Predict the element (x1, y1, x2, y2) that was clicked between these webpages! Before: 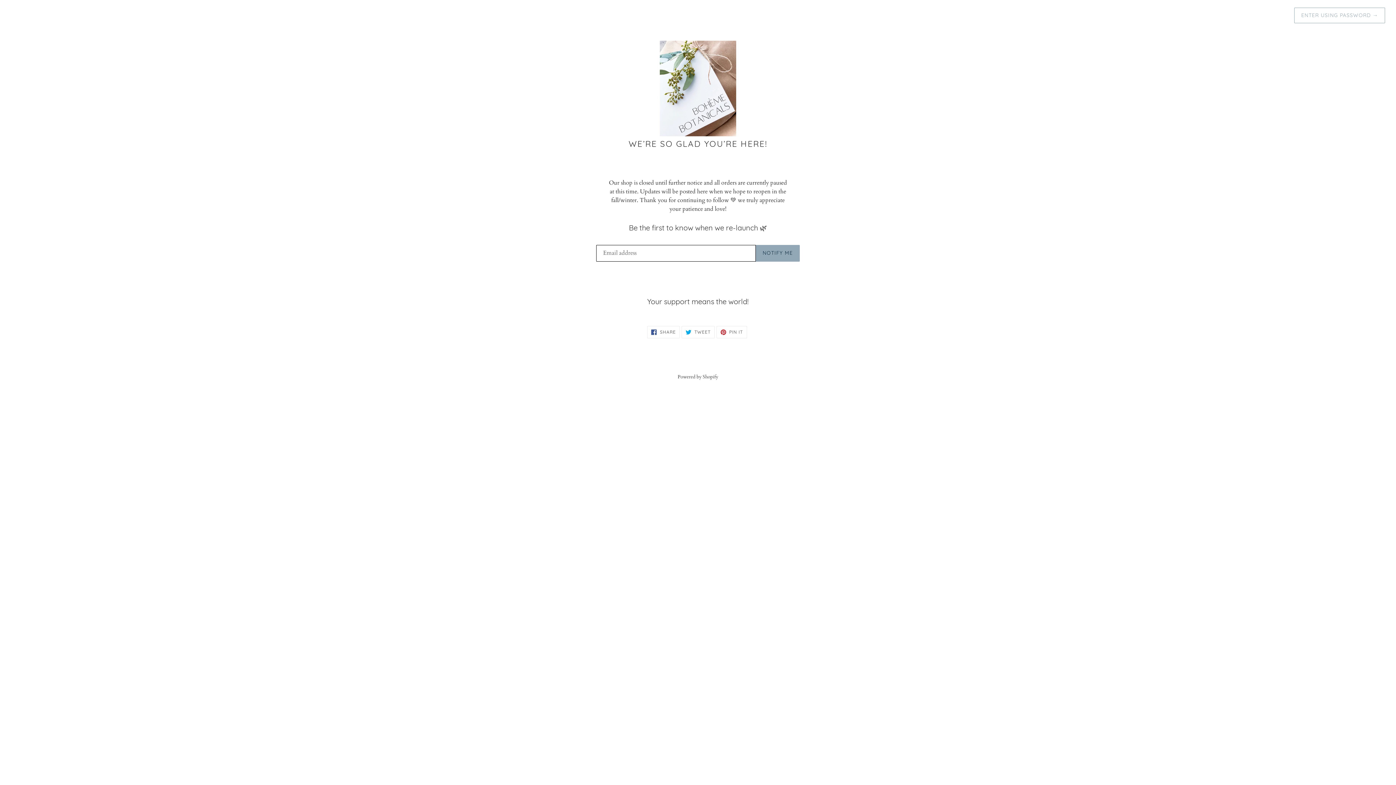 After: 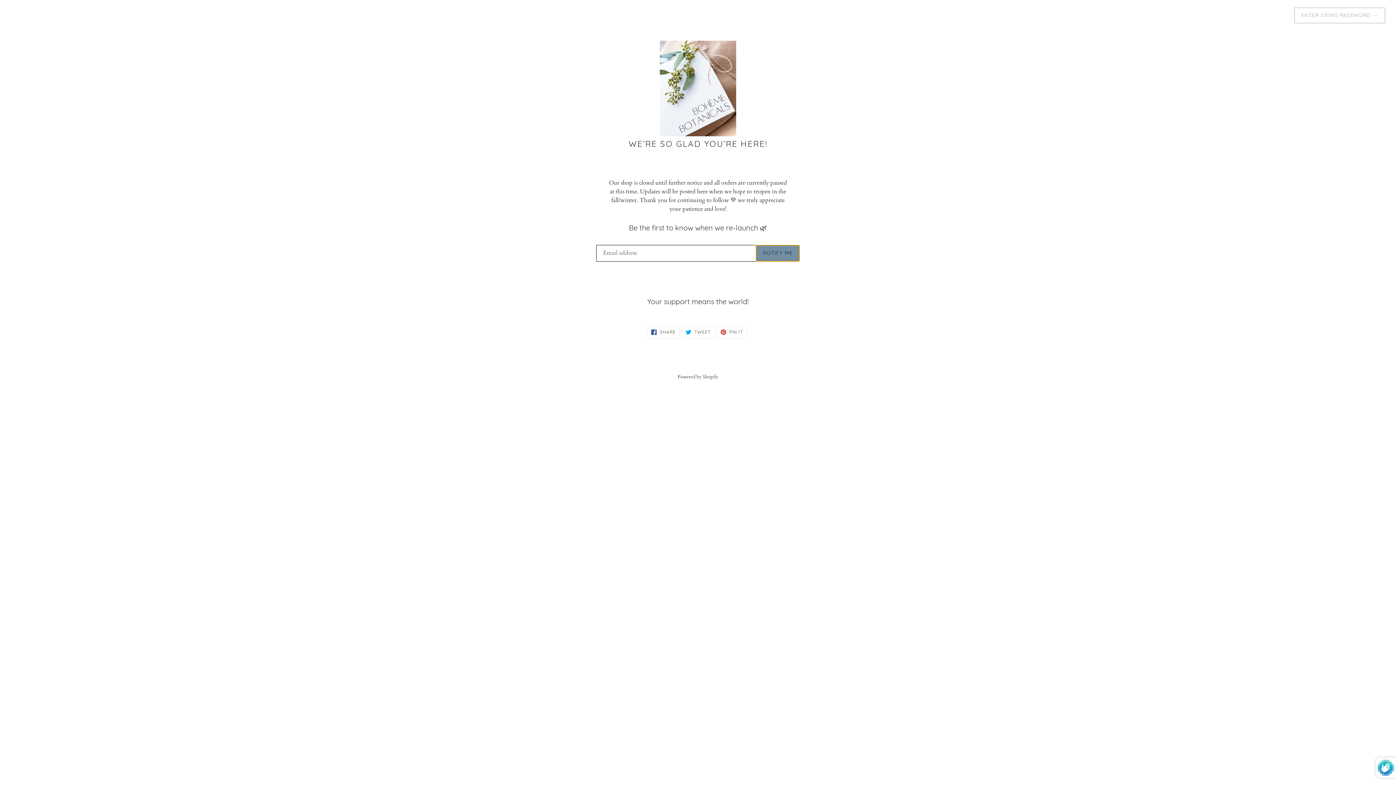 Action: label: NOTIFY ME bbox: (755, 244, 800, 261)